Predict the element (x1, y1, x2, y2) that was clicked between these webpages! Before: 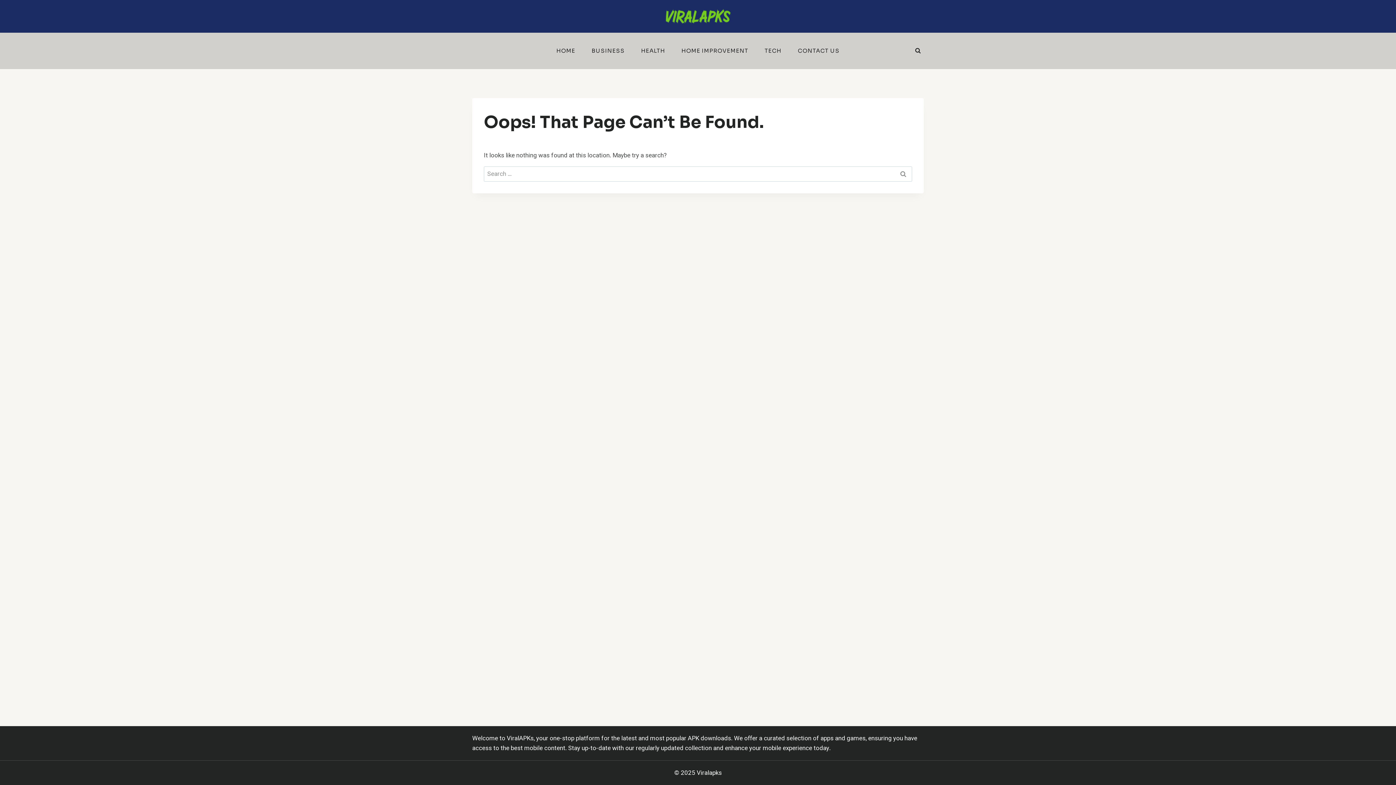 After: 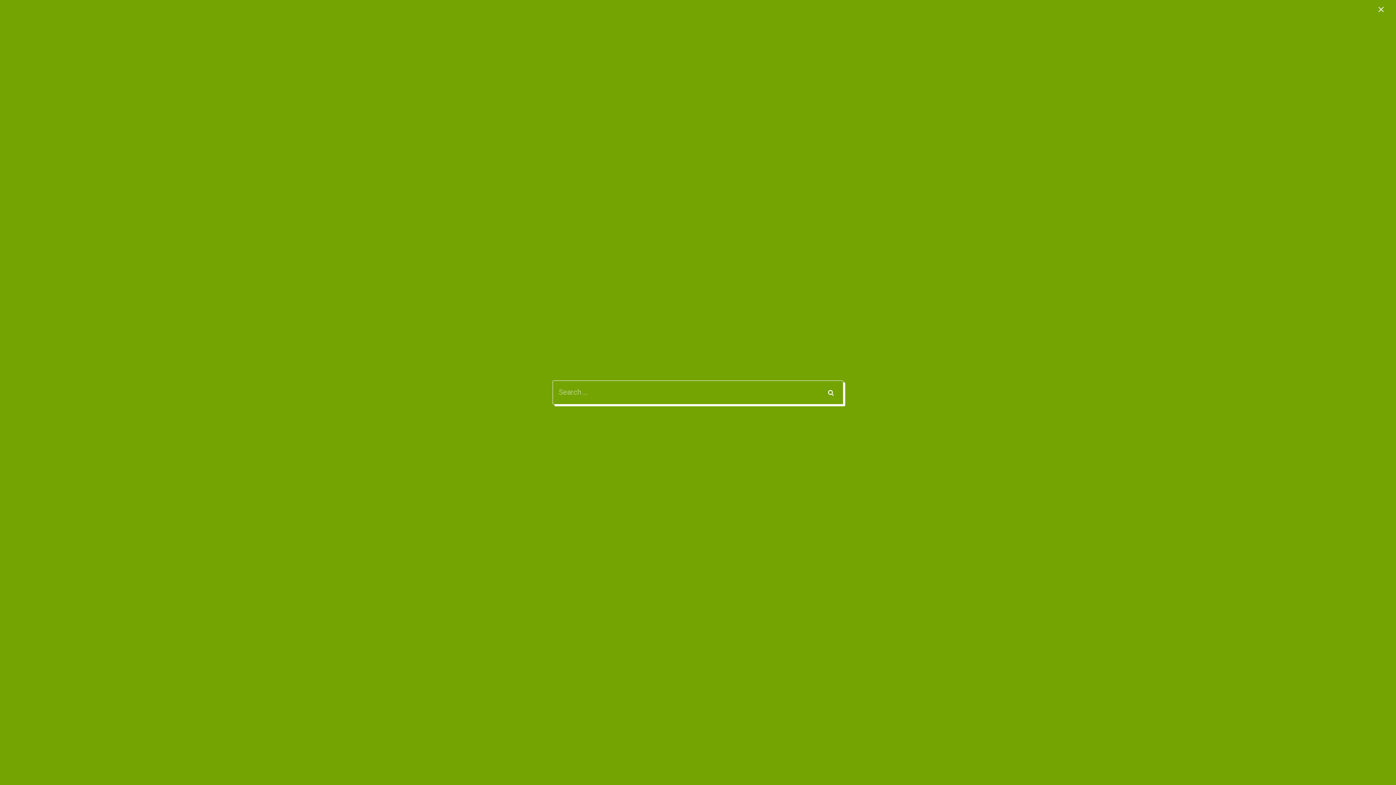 Action: bbox: (912, 45, 924, 56) label: View Search Form